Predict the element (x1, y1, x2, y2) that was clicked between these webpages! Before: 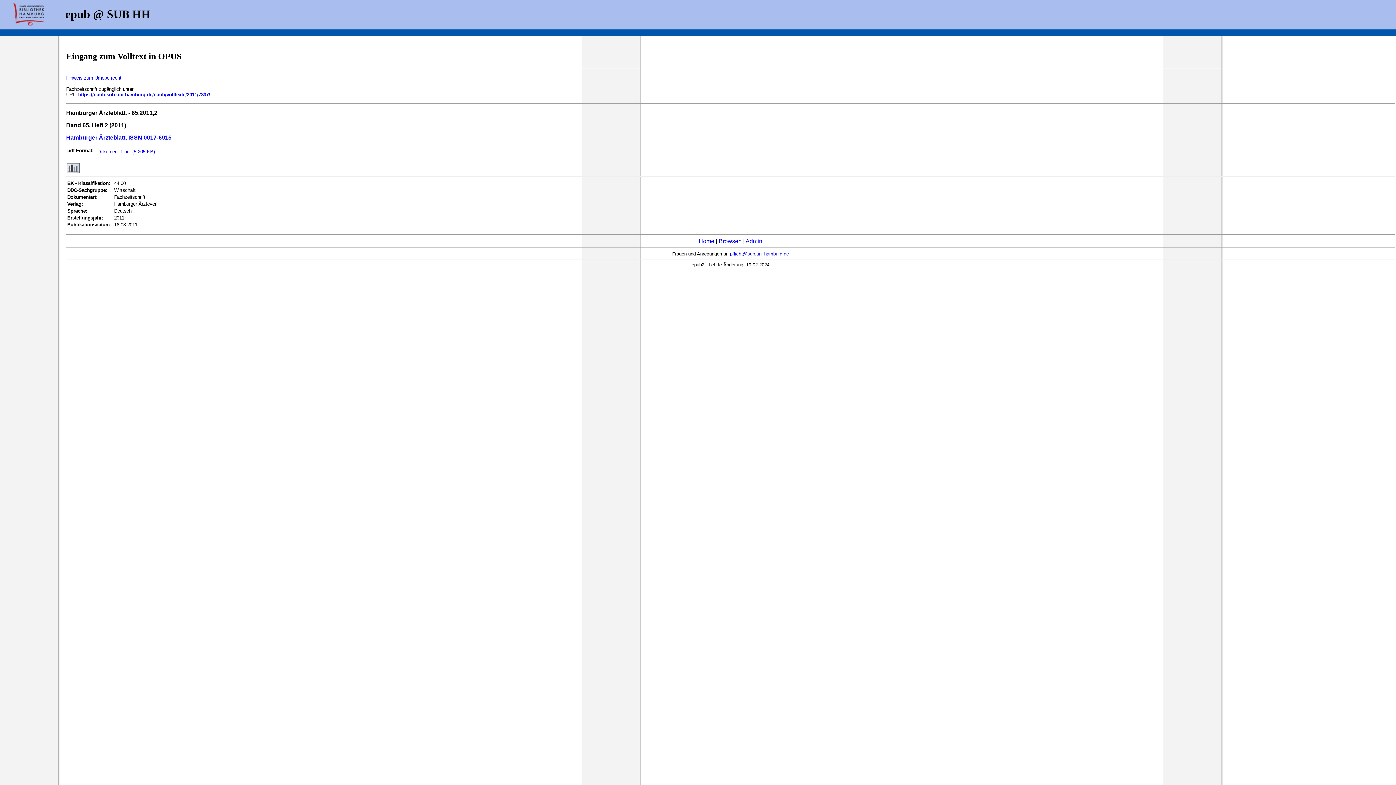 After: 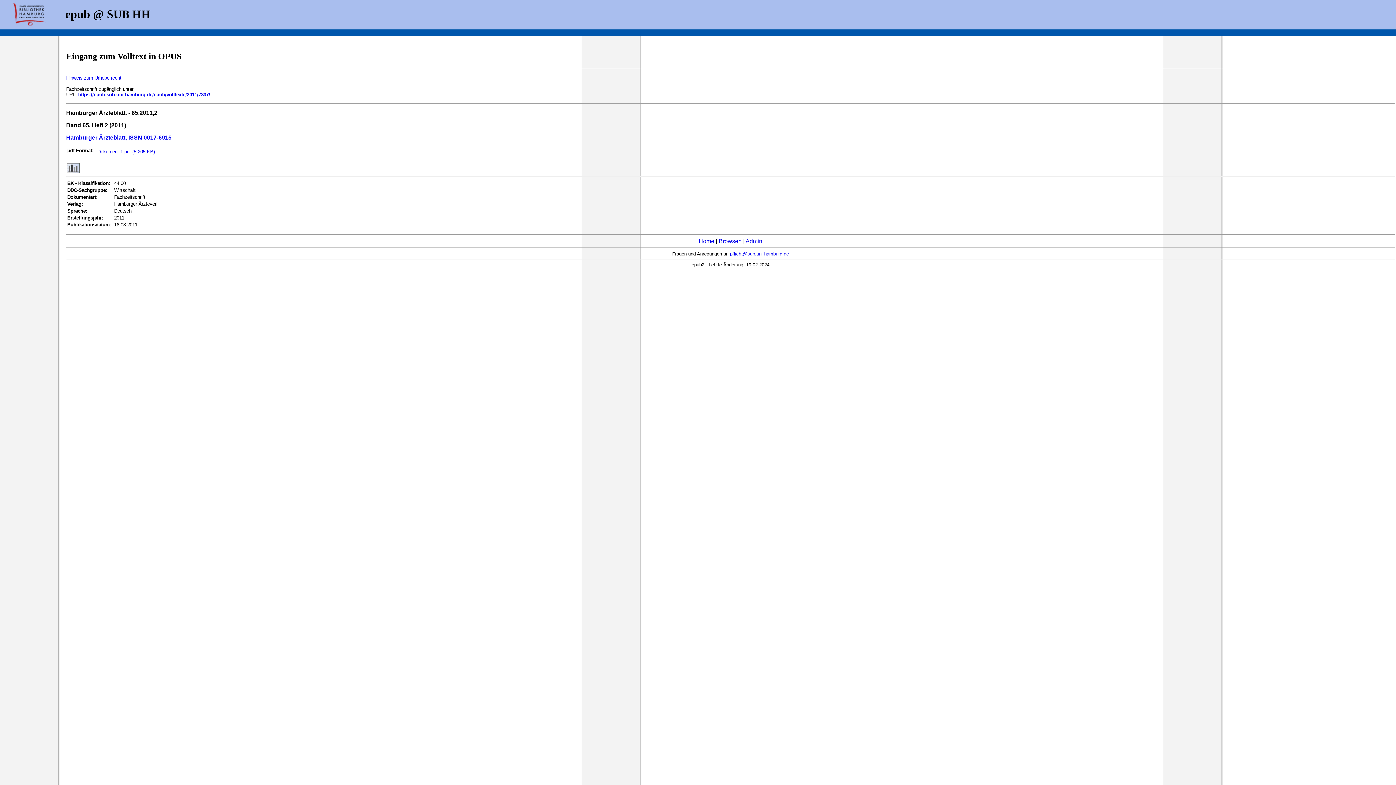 Action: bbox: (66, 167, 79, 174)